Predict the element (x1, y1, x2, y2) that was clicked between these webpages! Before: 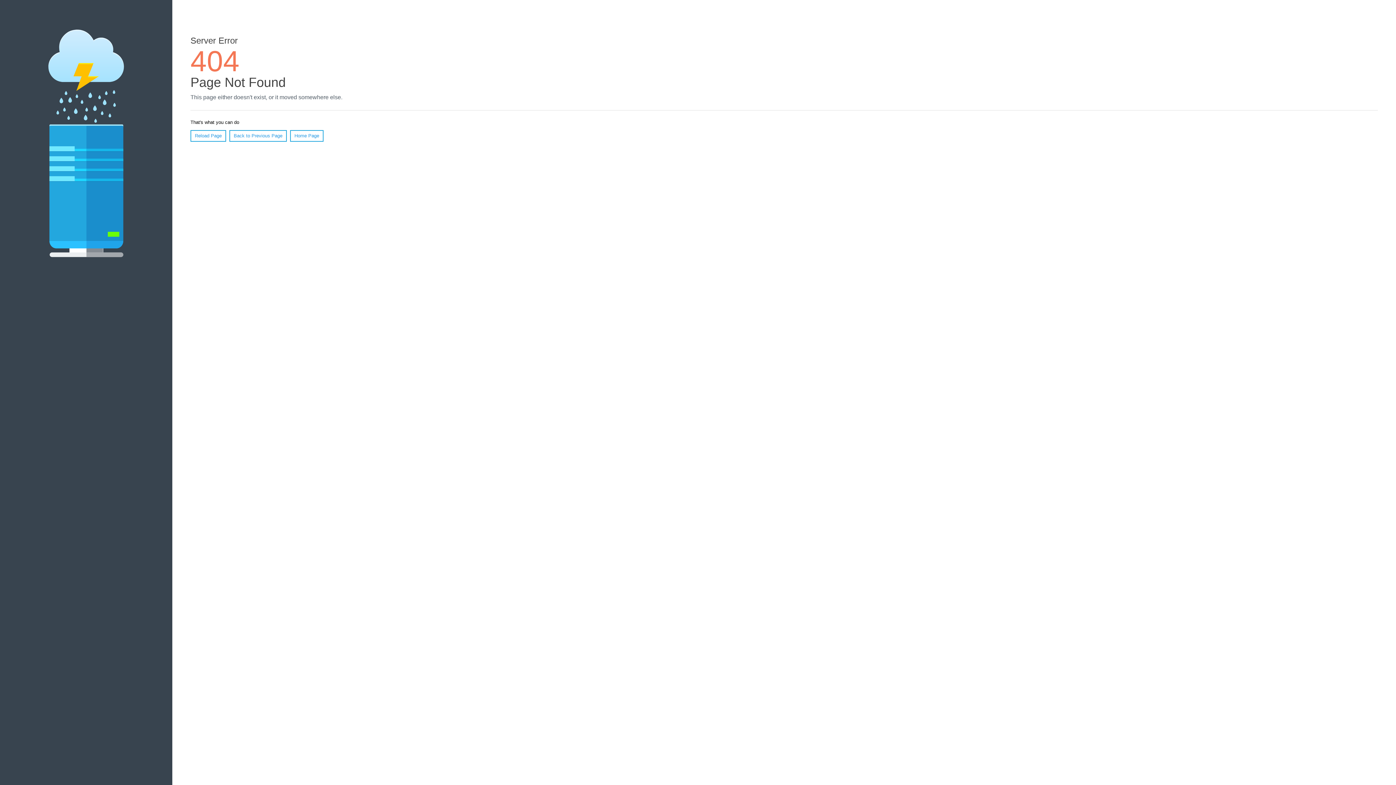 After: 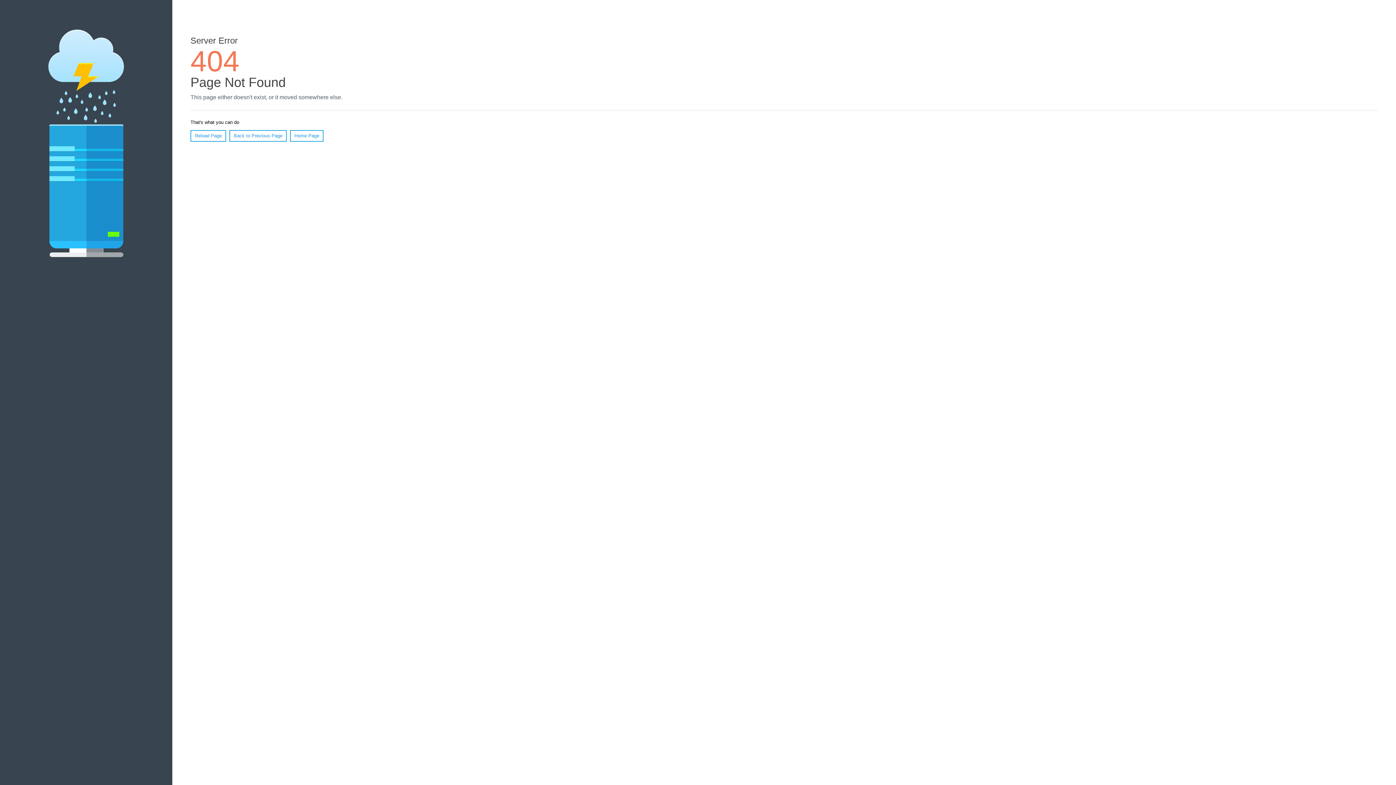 Action: bbox: (190, 130, 226, 141) label: Reload Page